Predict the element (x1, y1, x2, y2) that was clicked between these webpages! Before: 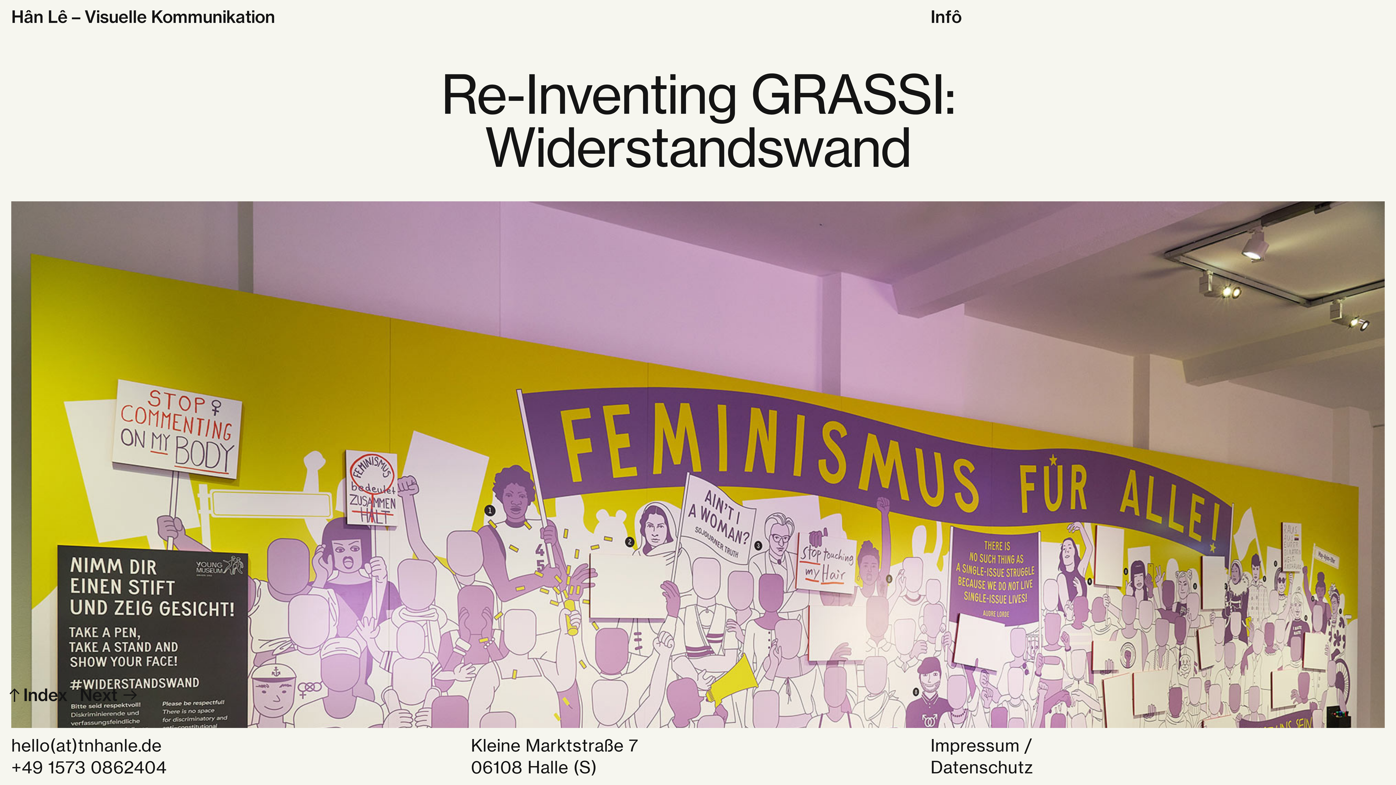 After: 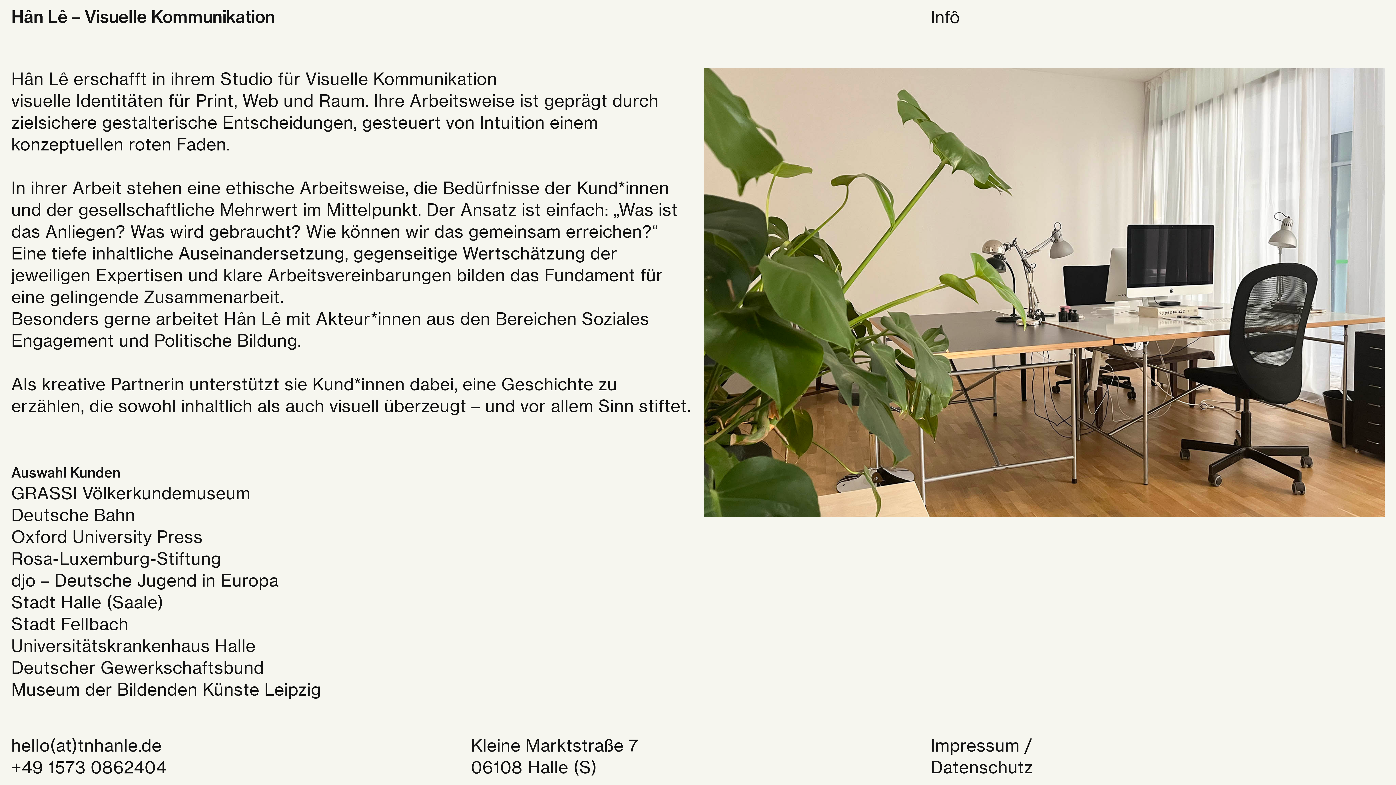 Action: label: Infô bbox: (930, 6, 961, 27)